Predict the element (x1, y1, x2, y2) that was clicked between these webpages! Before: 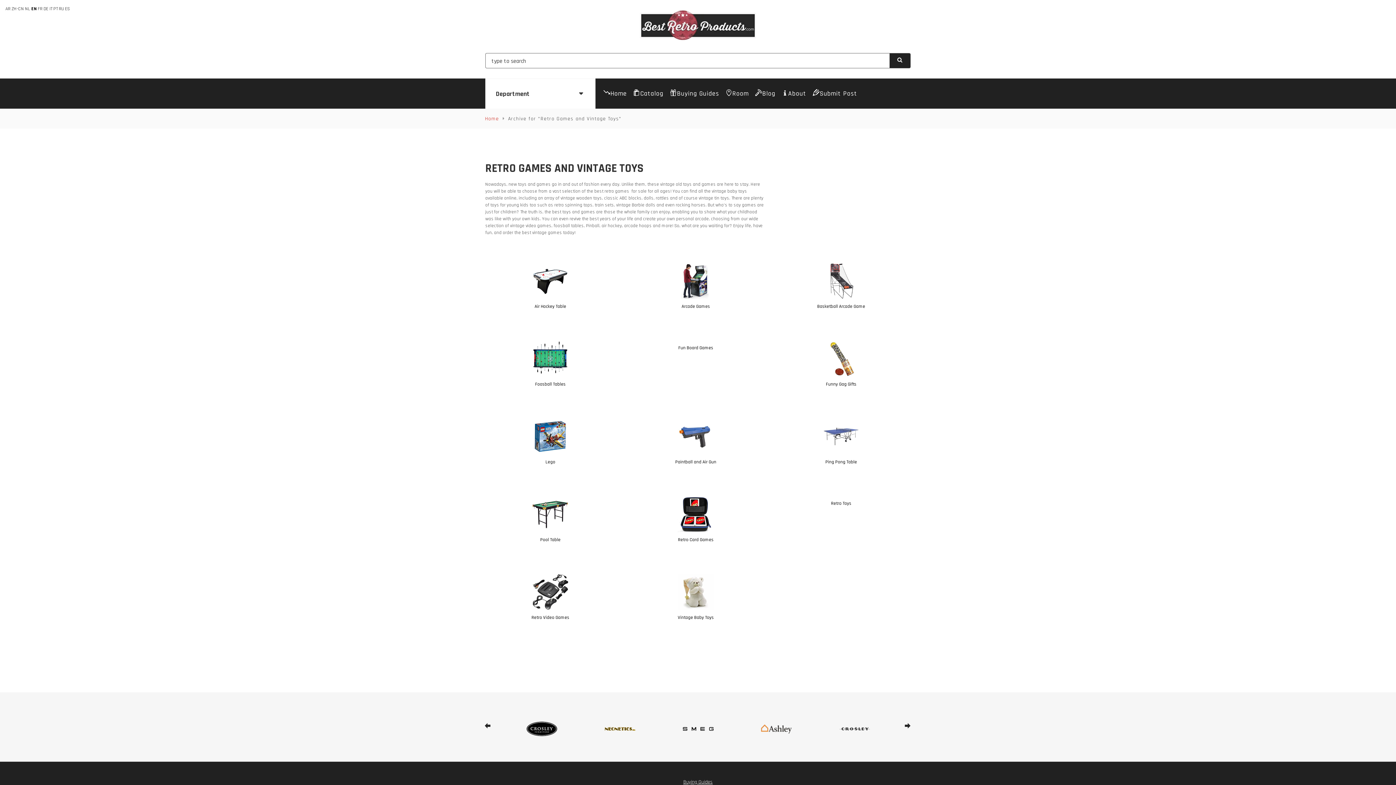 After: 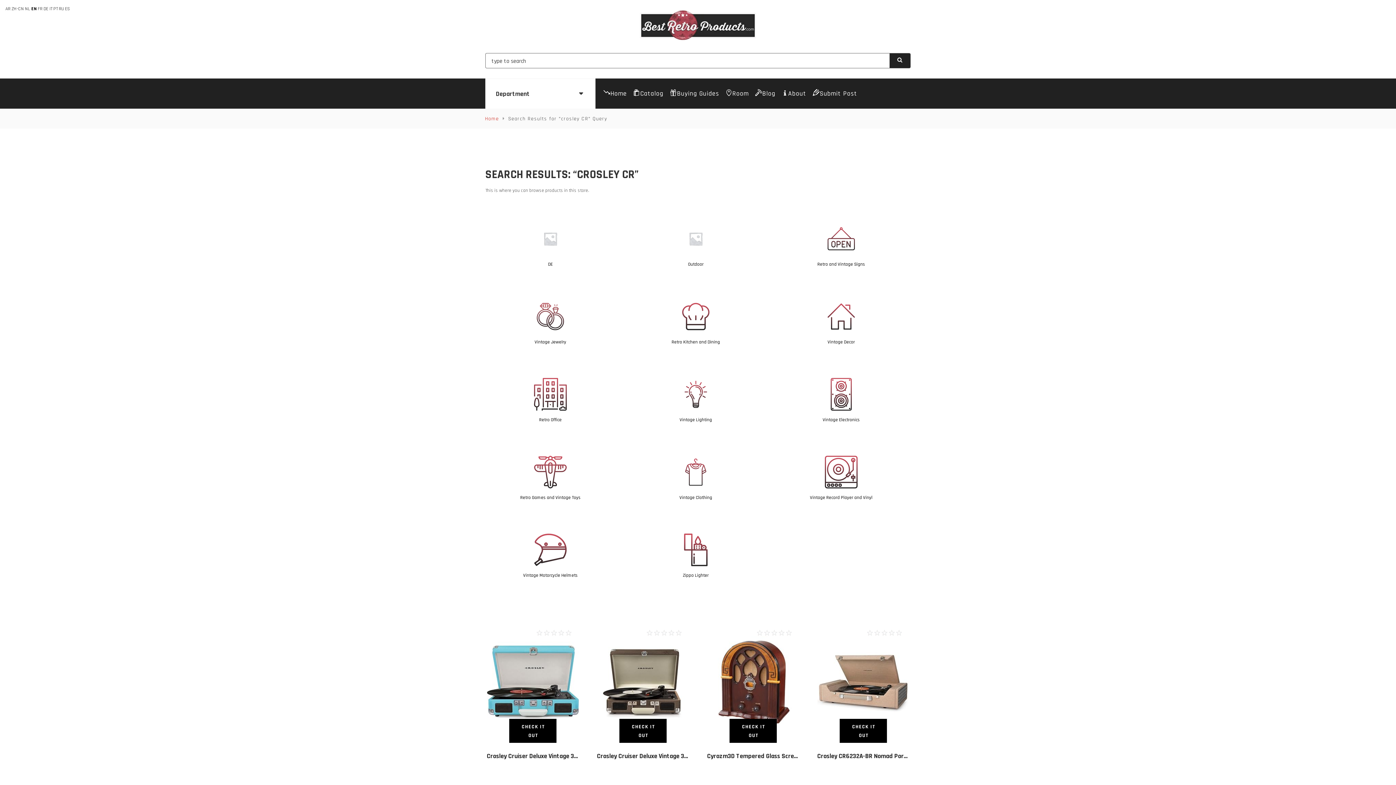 Action: bbox: (834, 726, 875, 732)